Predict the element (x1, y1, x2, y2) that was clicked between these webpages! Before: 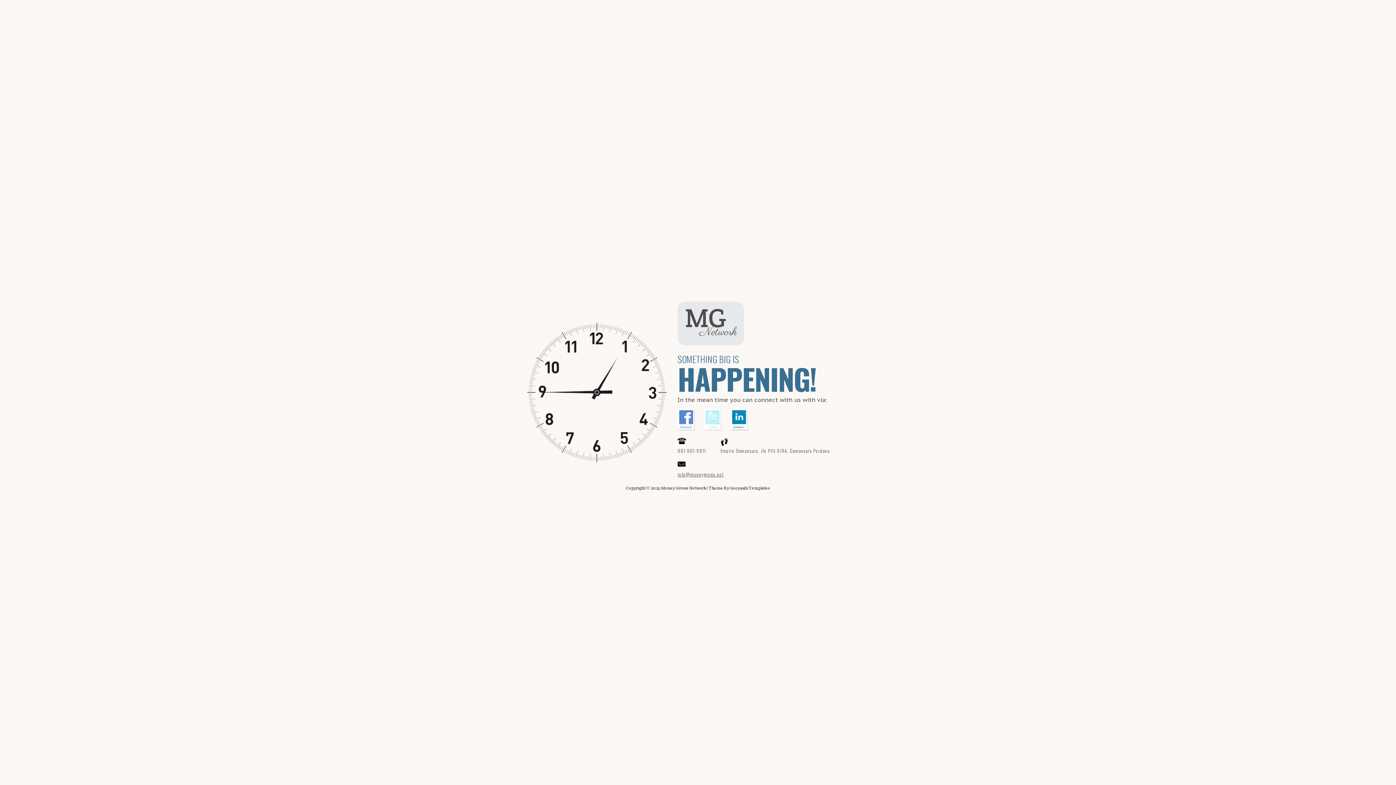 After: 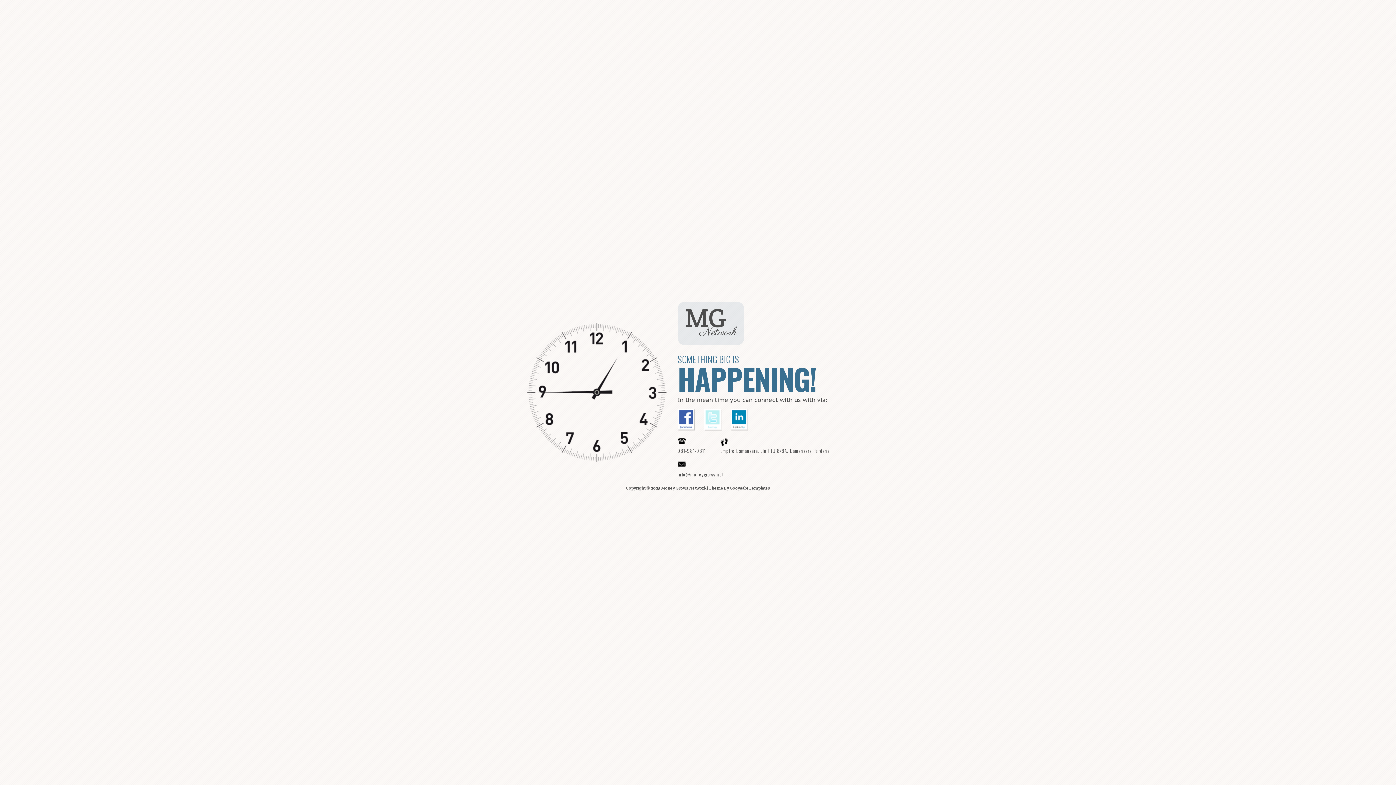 Action: bbox: (677, 409, 695, 430)